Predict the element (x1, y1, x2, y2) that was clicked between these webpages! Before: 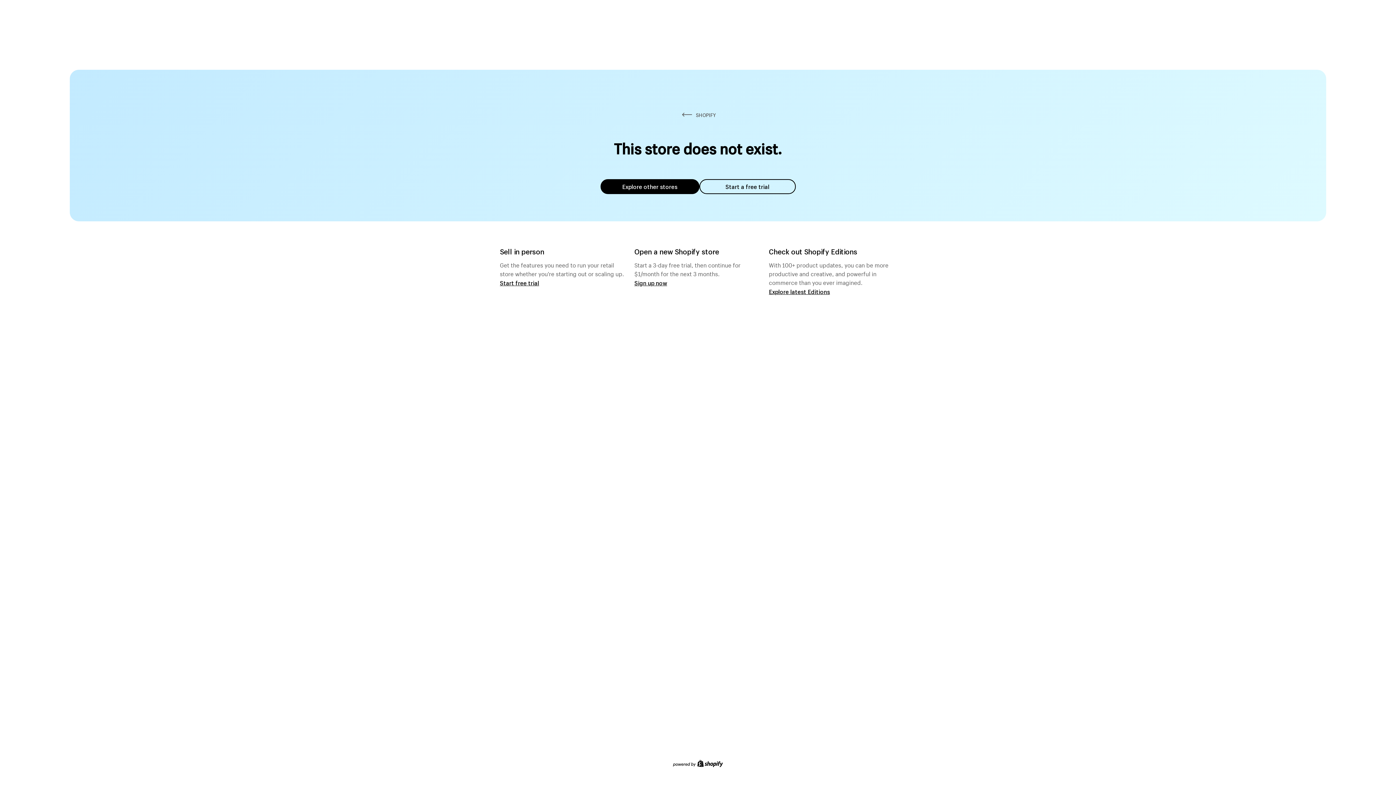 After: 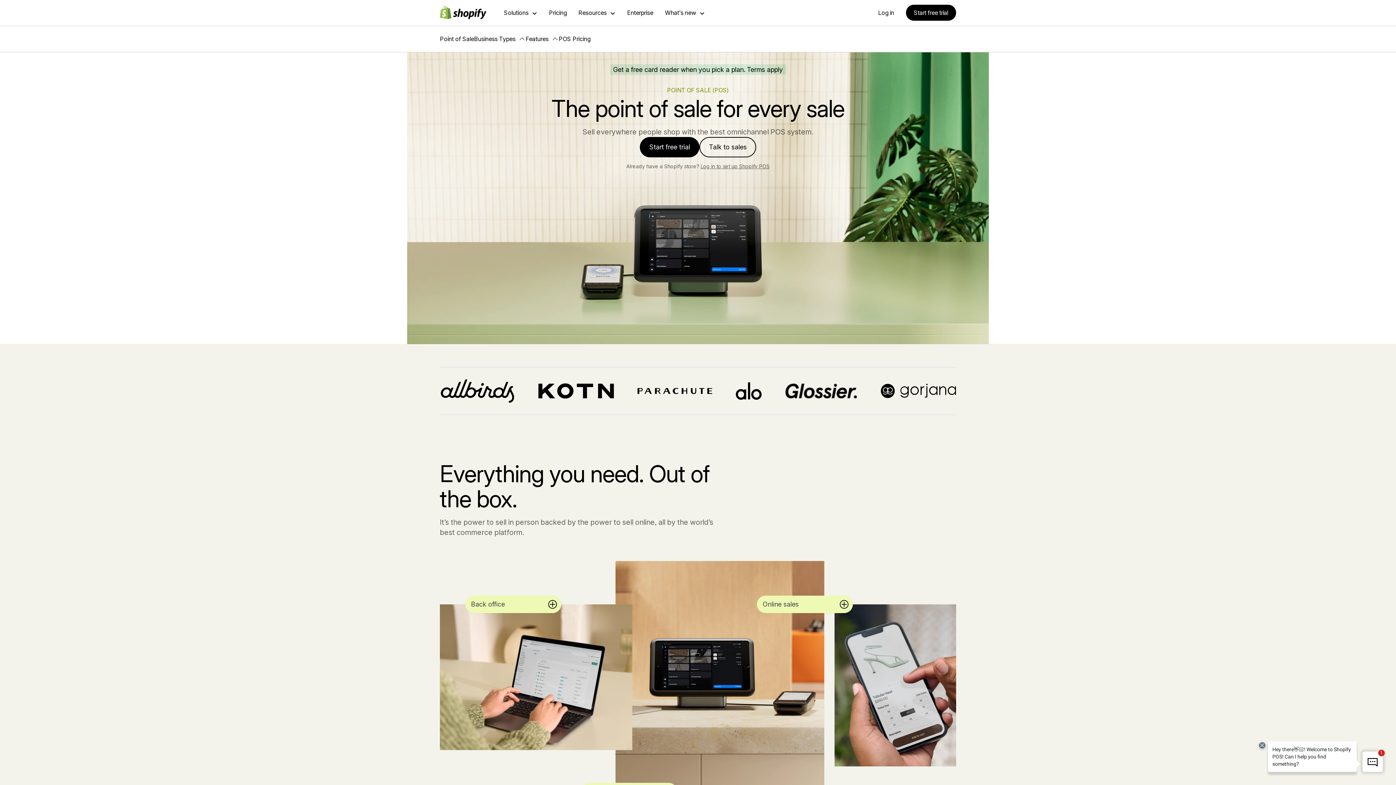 Action: label: Start free trial bbox: (500, 279, 539, 286)